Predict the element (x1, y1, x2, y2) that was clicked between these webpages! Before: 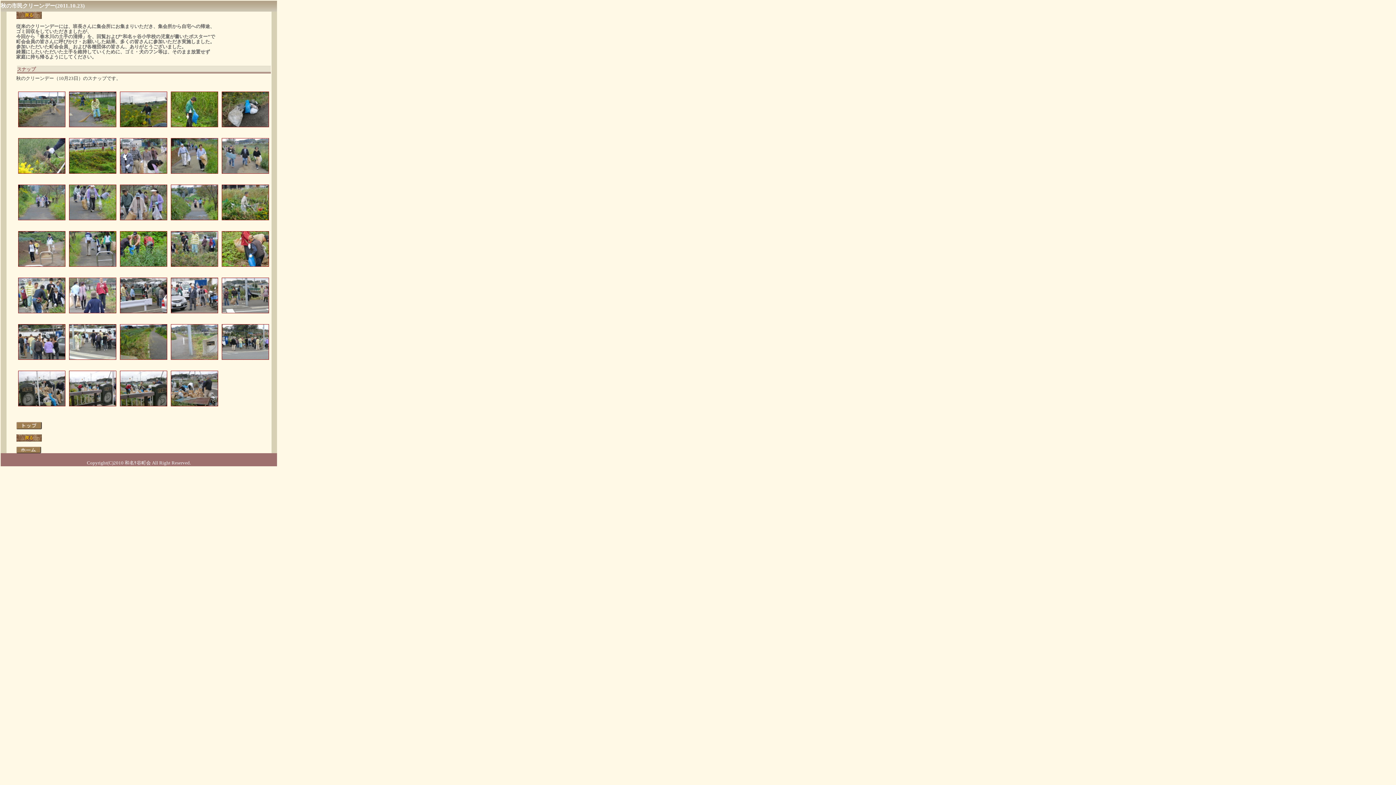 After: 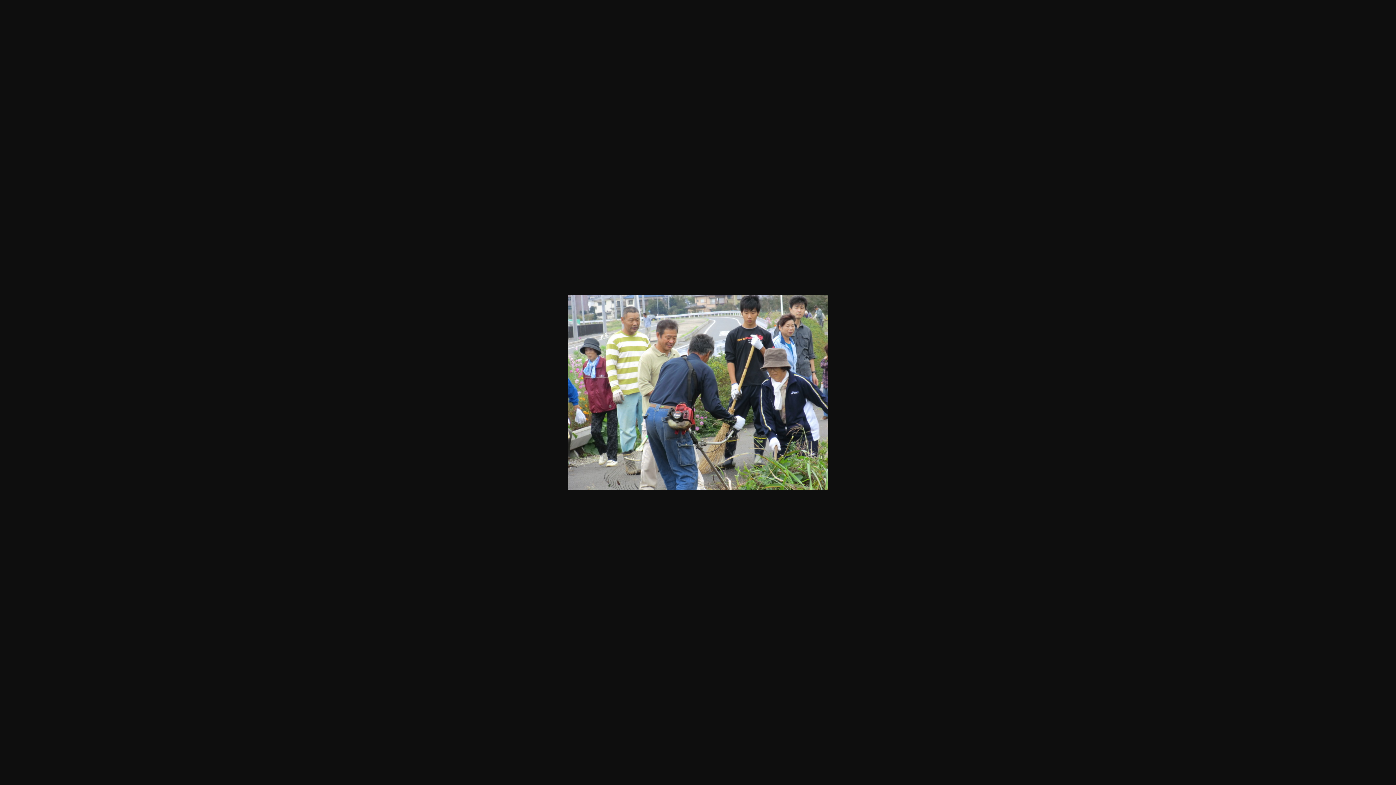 Action: bbox: (18, 308, 65, 314)